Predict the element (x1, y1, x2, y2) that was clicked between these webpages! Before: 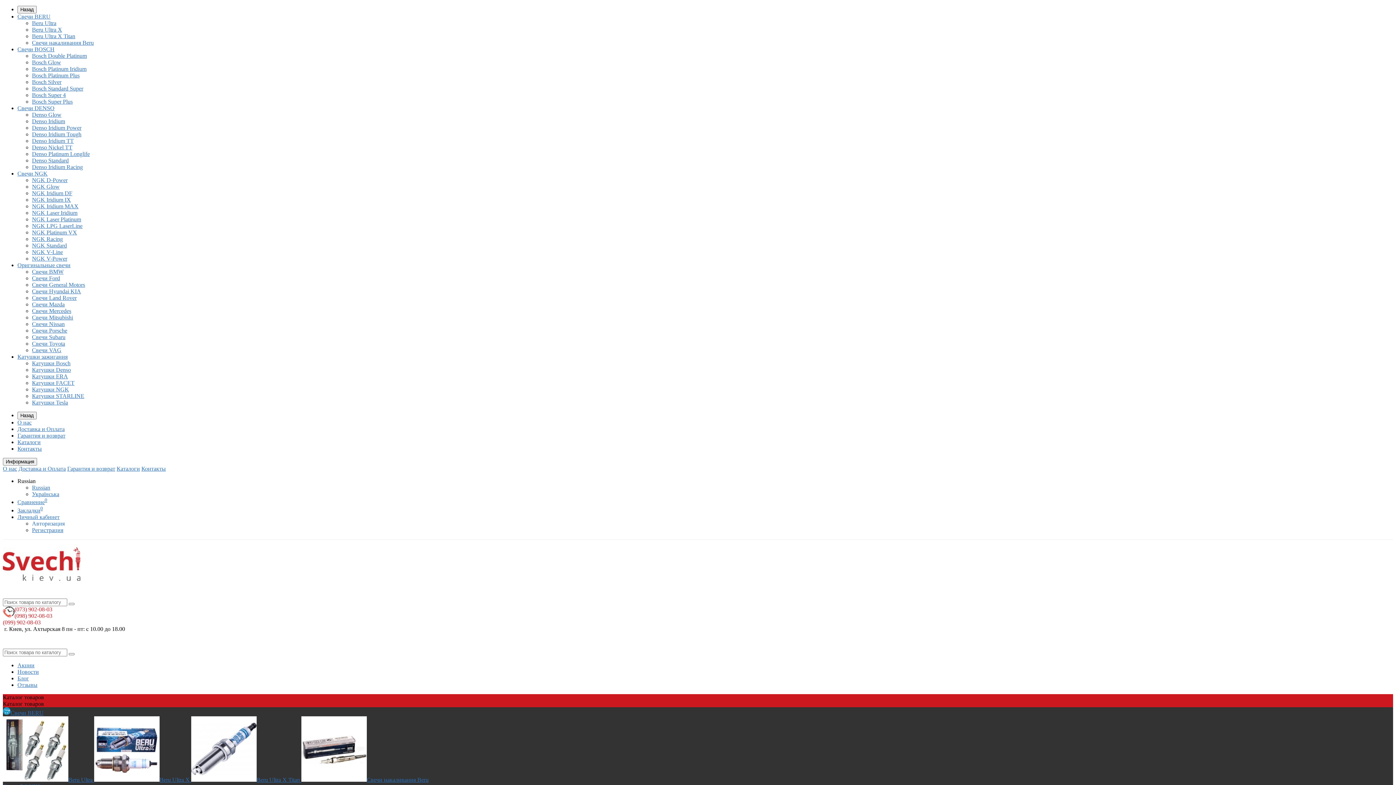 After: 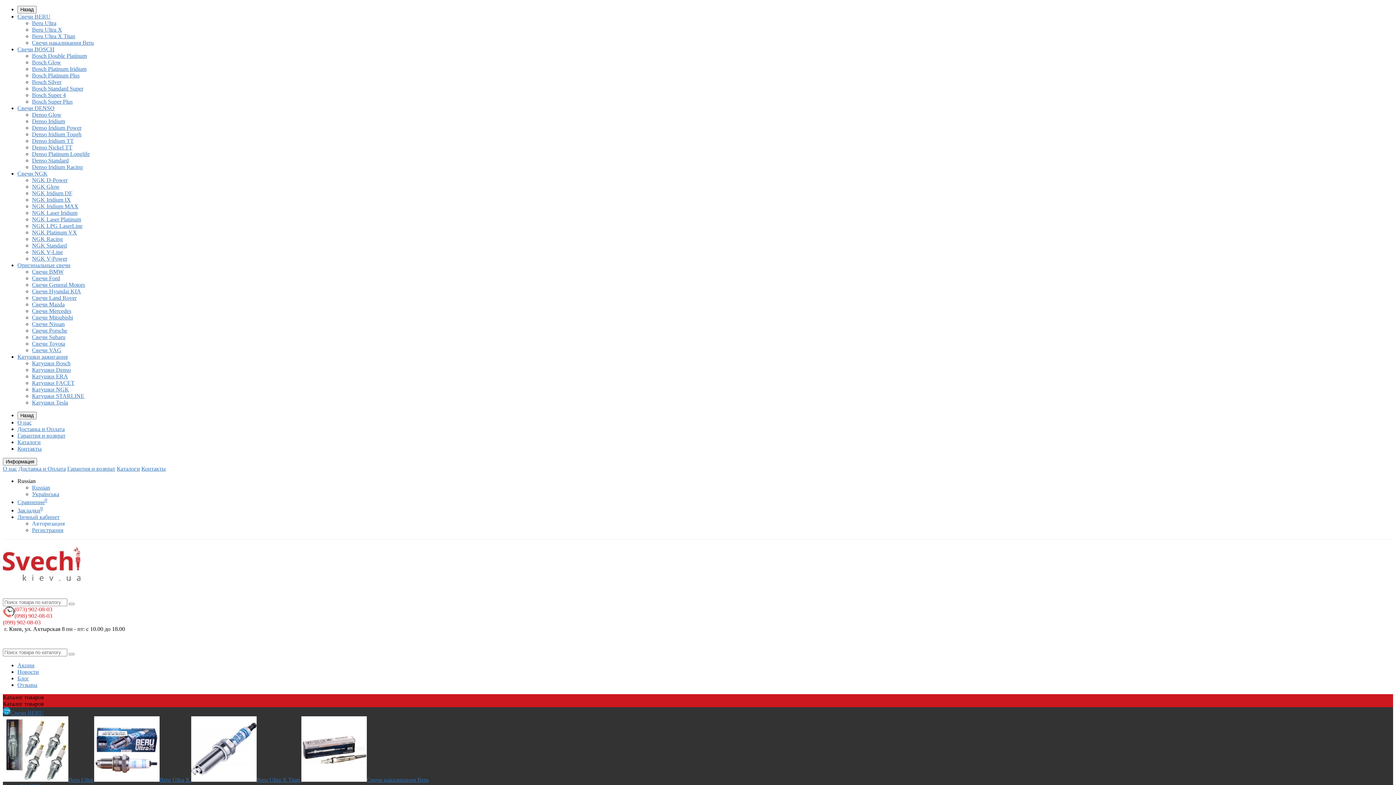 Action: label: Свечи Hyundai KIA bbox: (32, 288, 81, 294)